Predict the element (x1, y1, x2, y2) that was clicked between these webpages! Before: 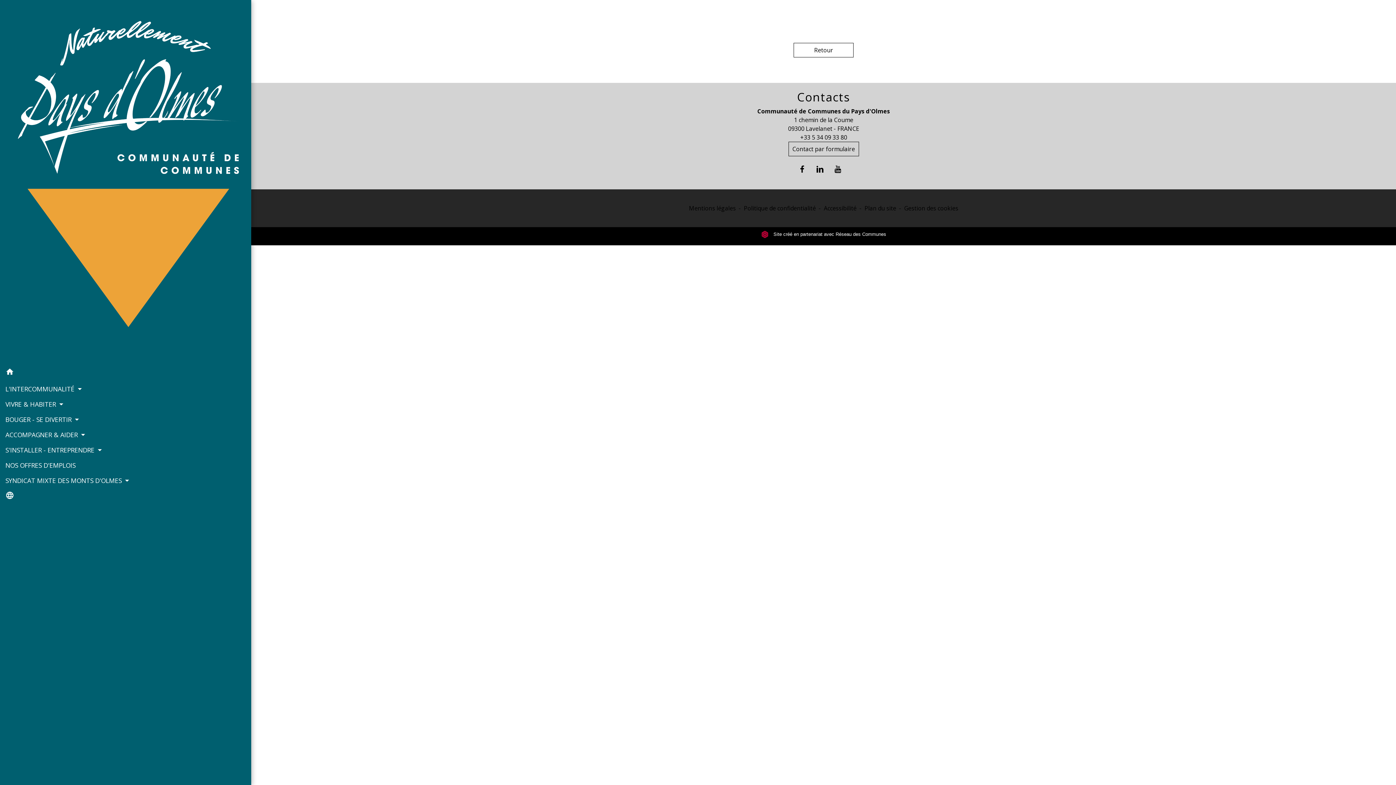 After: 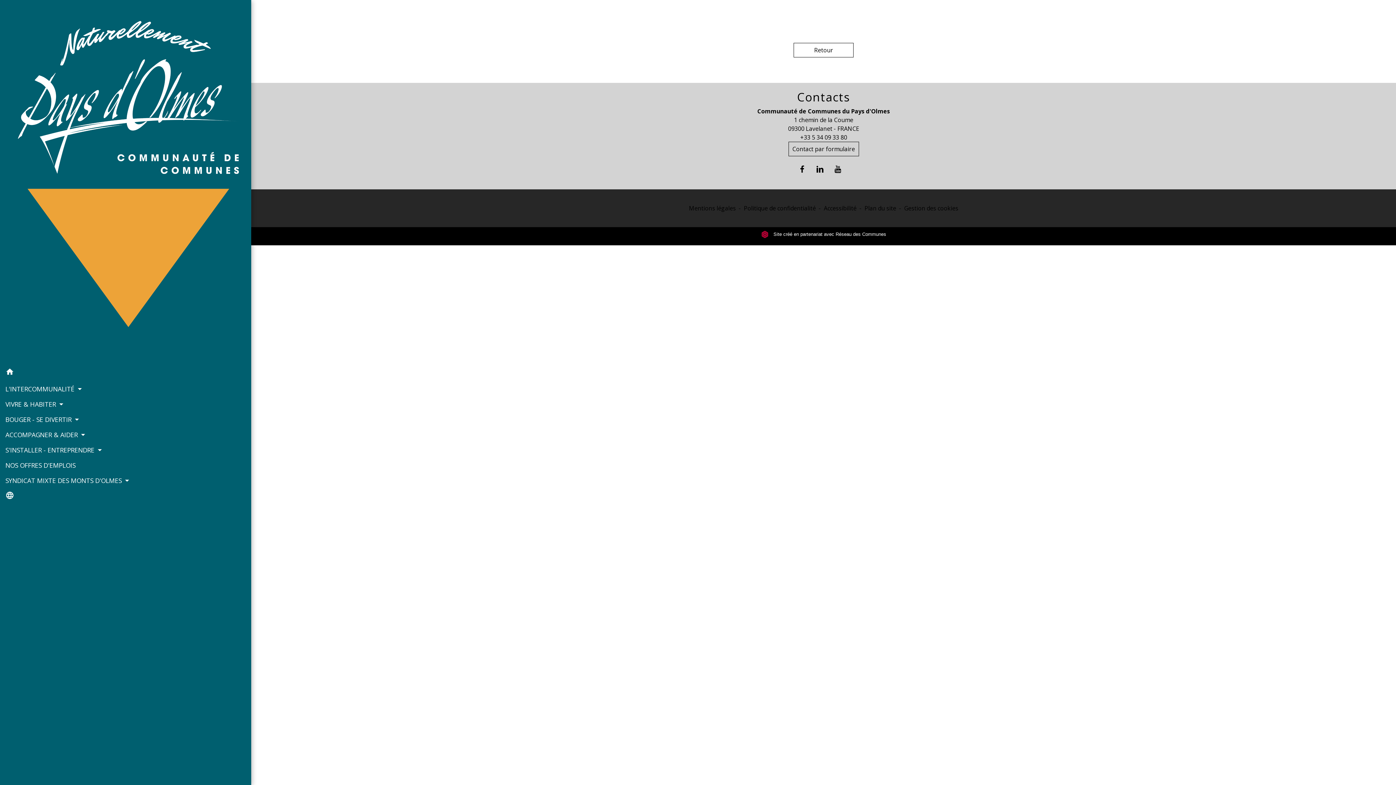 Action: bbox: (757, 133, 890, 141) label: +33 5 34 09 33 80